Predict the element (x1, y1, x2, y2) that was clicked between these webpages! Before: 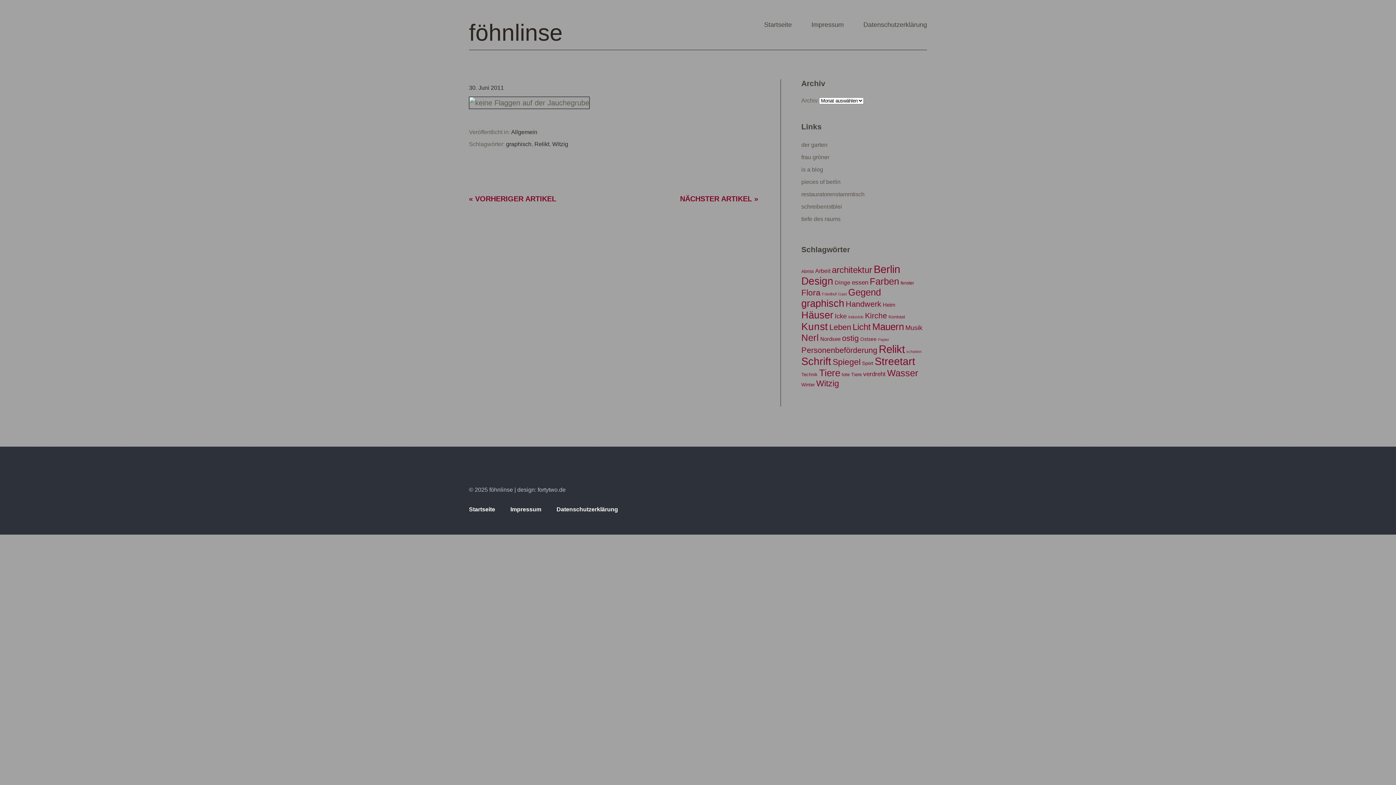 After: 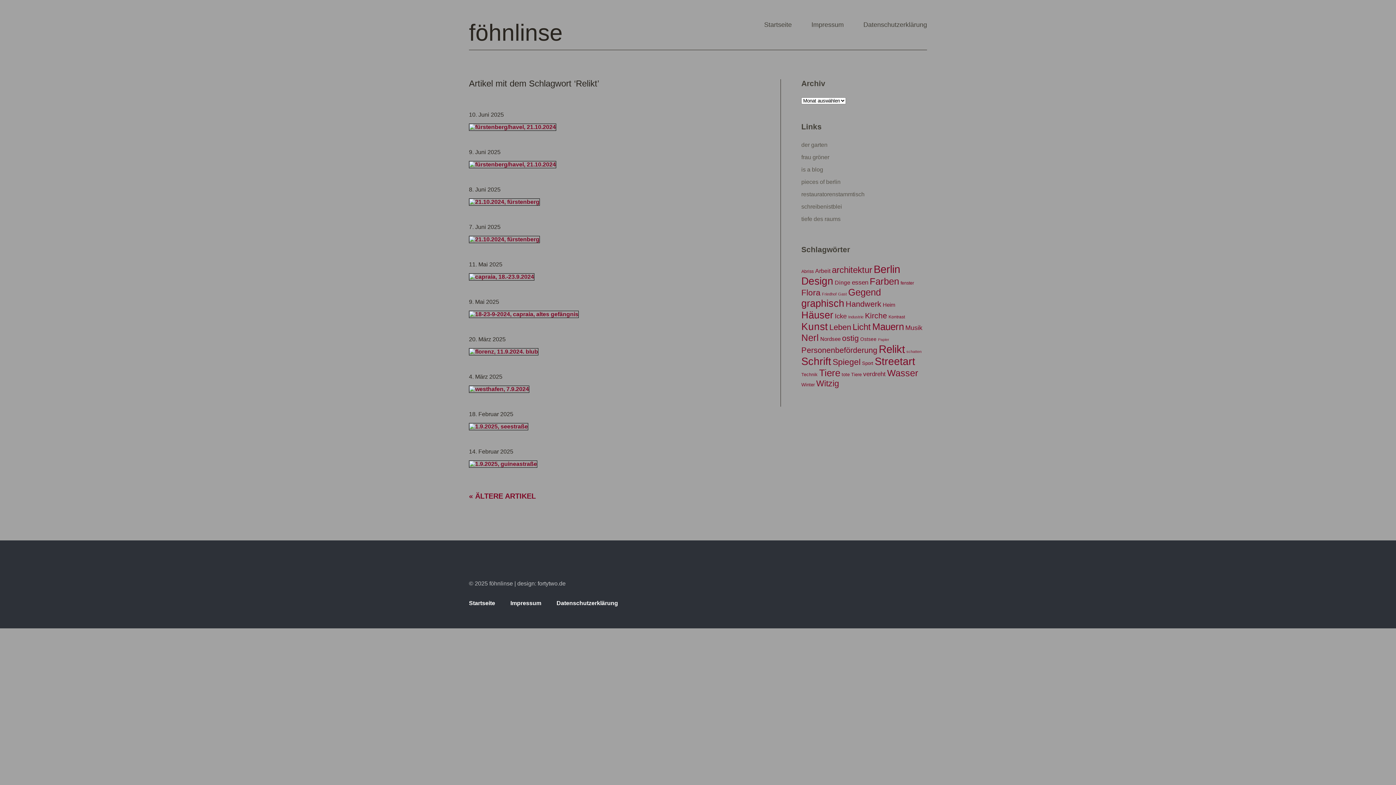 Action: label: Relikt (452 Einträge) bbox: (878, 343, 905, 355)